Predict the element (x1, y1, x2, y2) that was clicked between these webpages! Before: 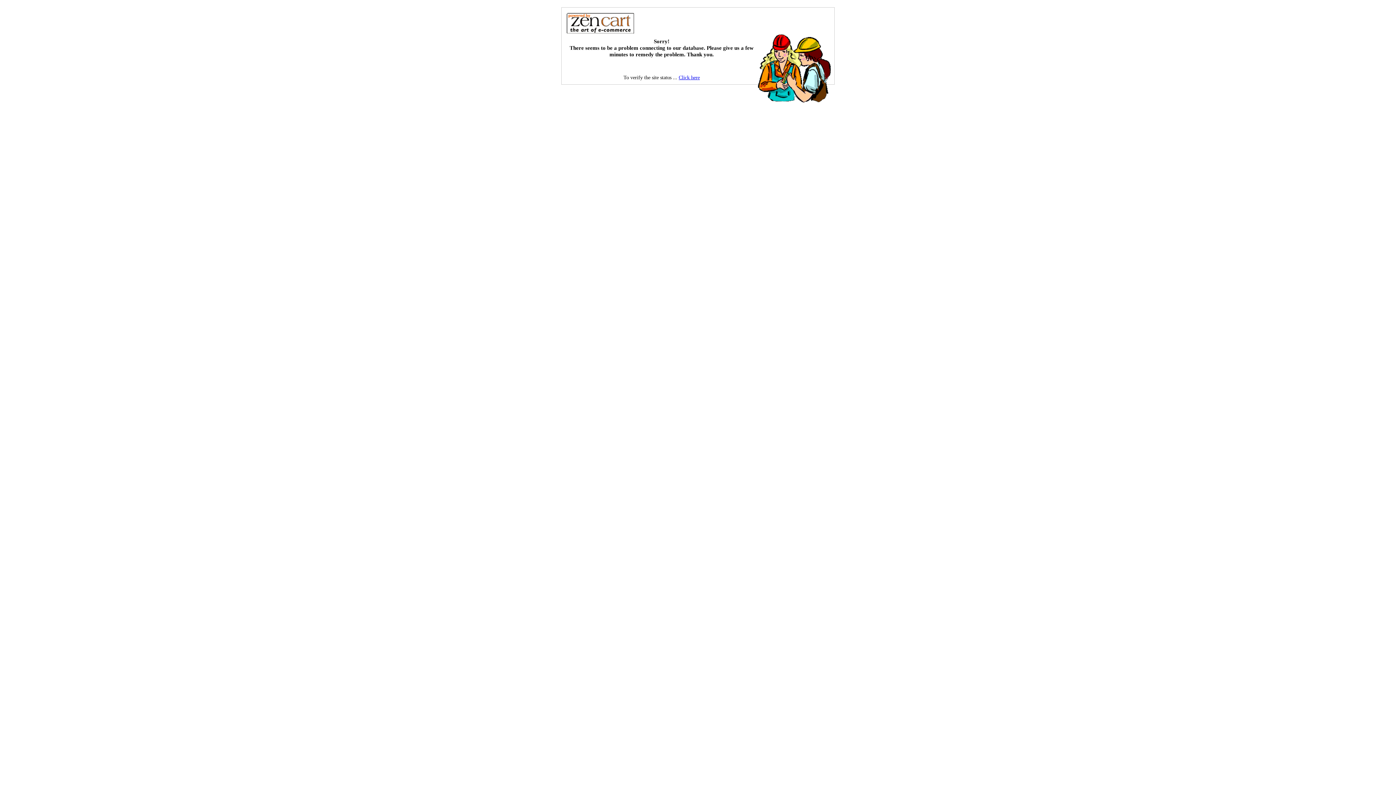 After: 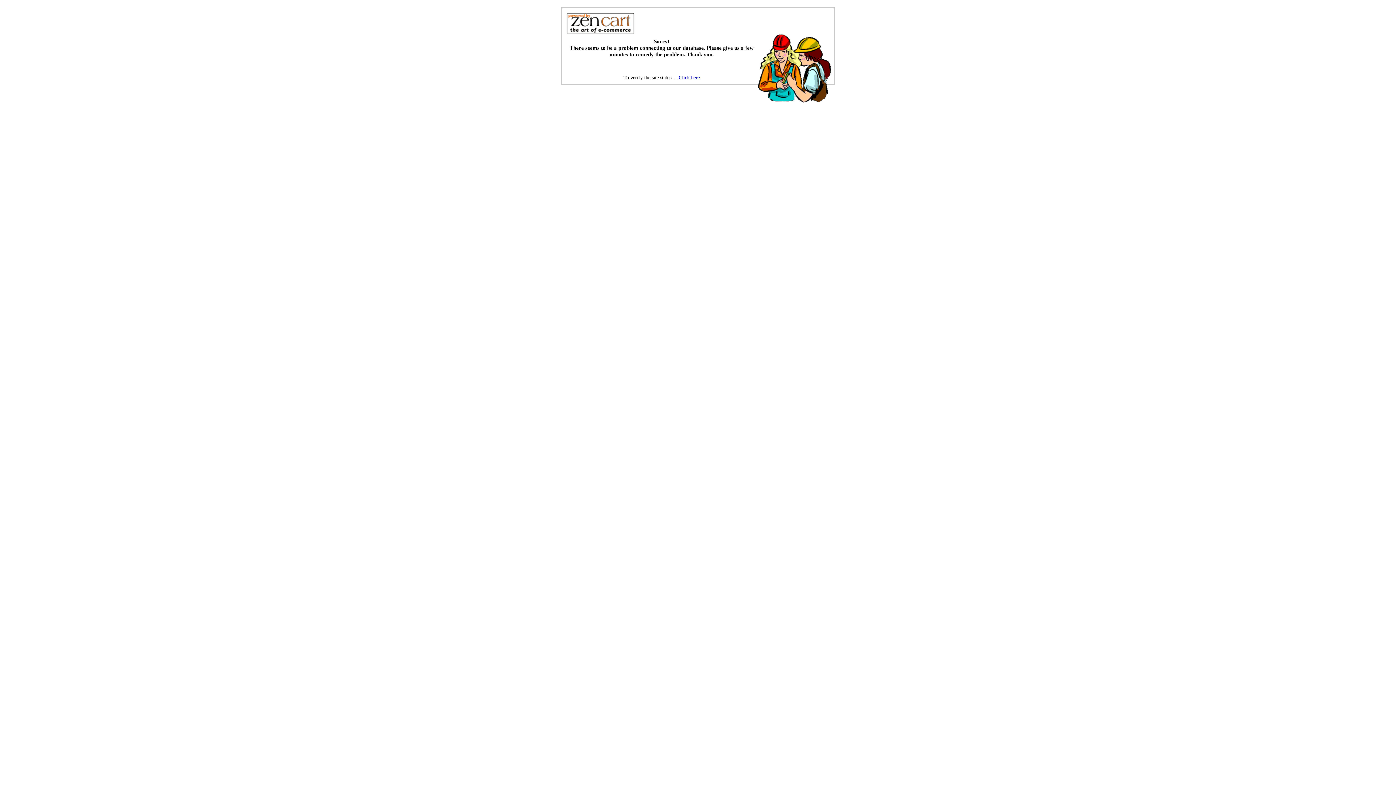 Action: bbox: (565, 29, 635, 35)